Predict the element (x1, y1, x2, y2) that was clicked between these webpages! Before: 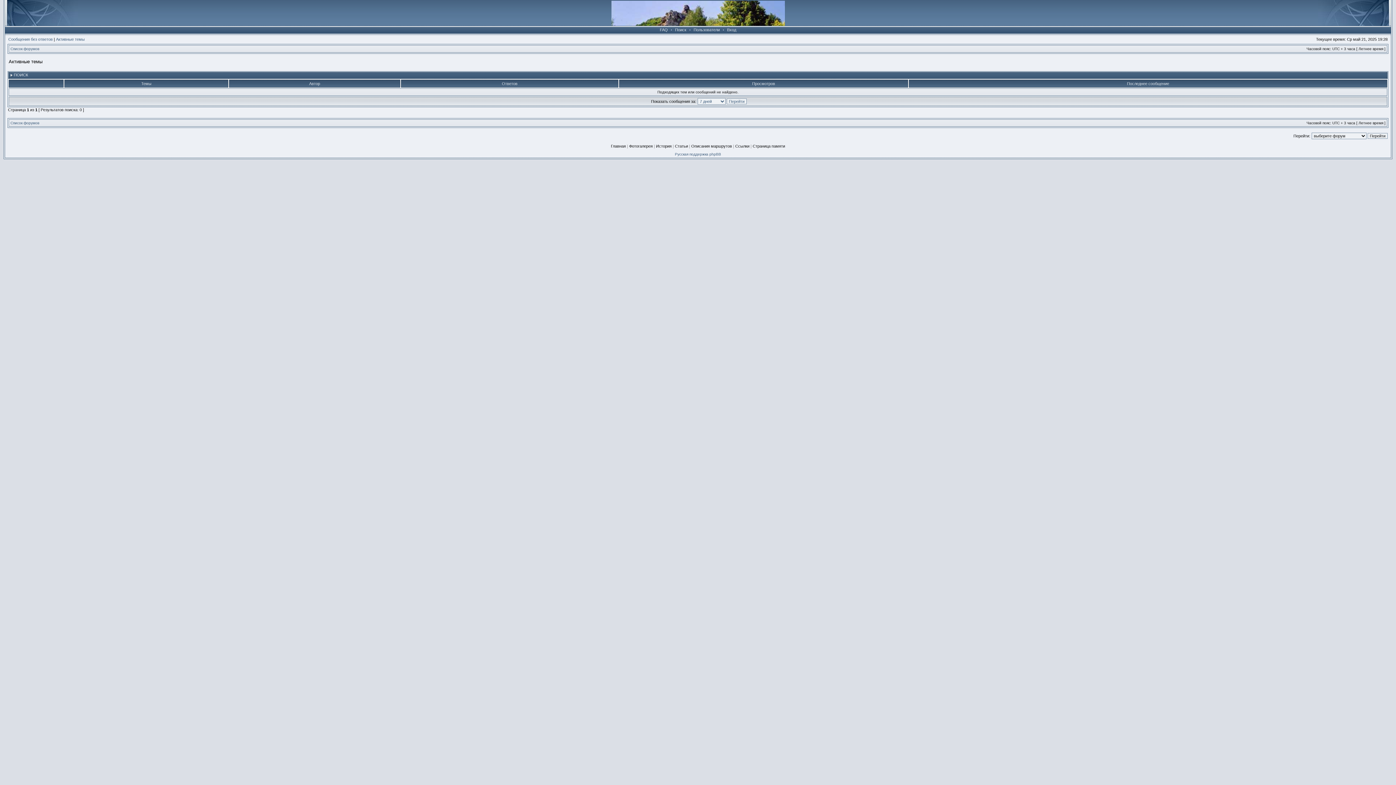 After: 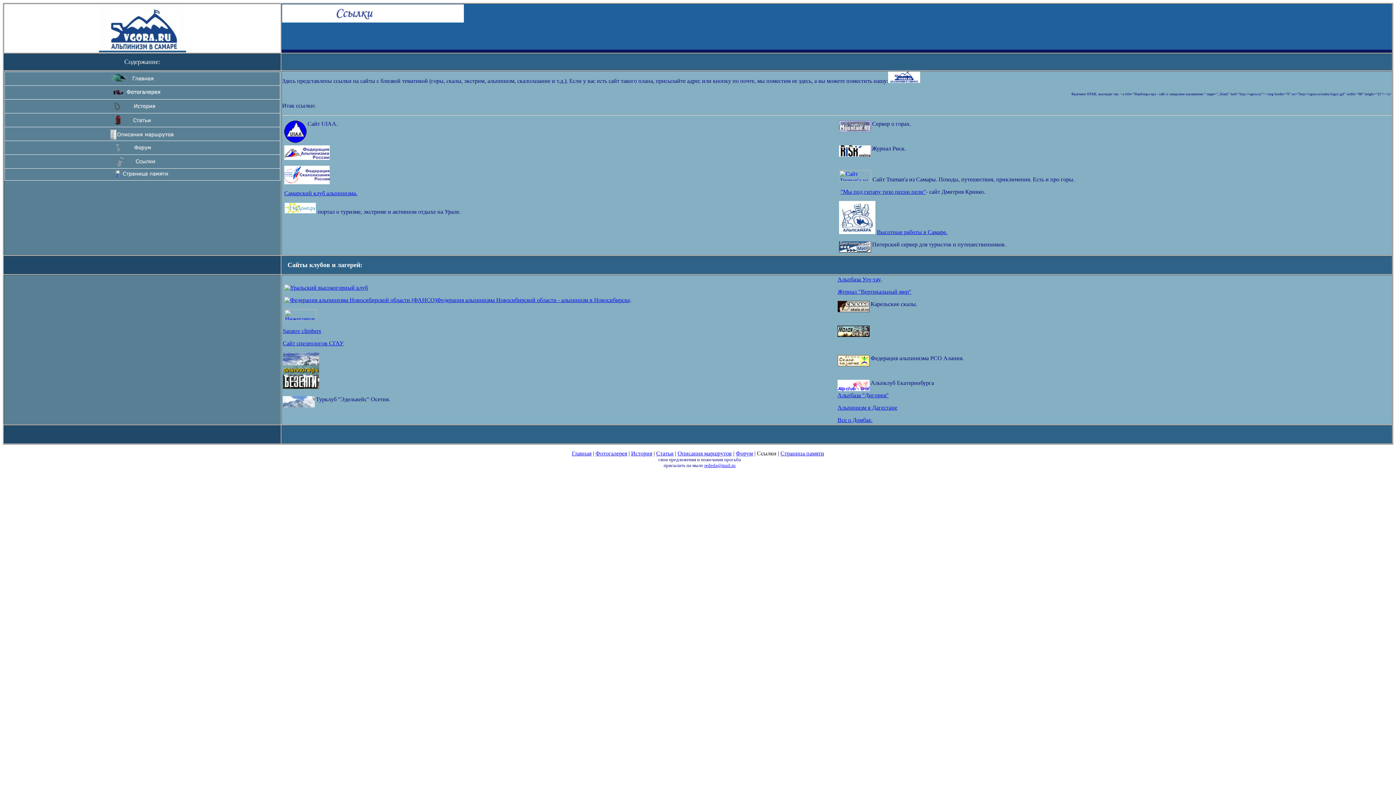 Action: label: Ссылки bbox: (735, 144, 749, 148)